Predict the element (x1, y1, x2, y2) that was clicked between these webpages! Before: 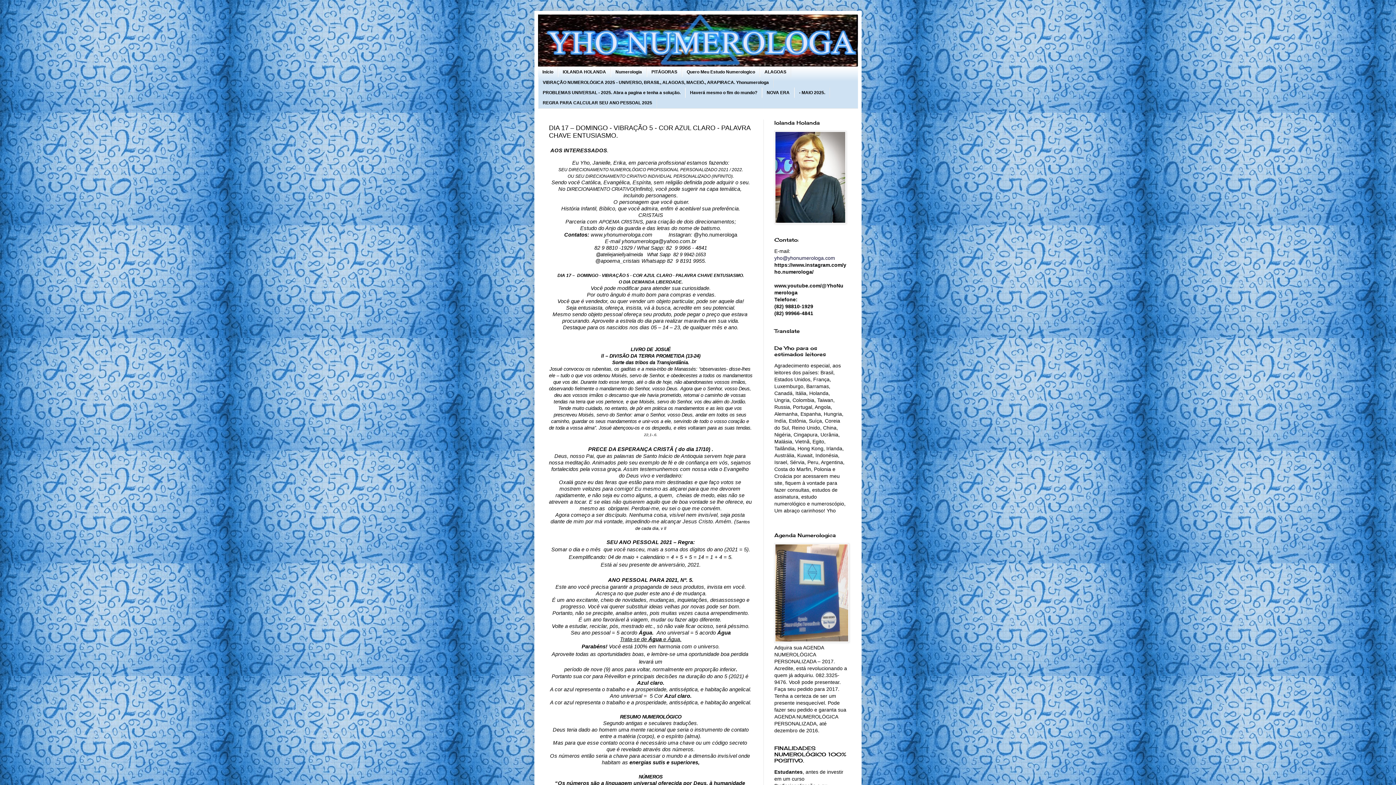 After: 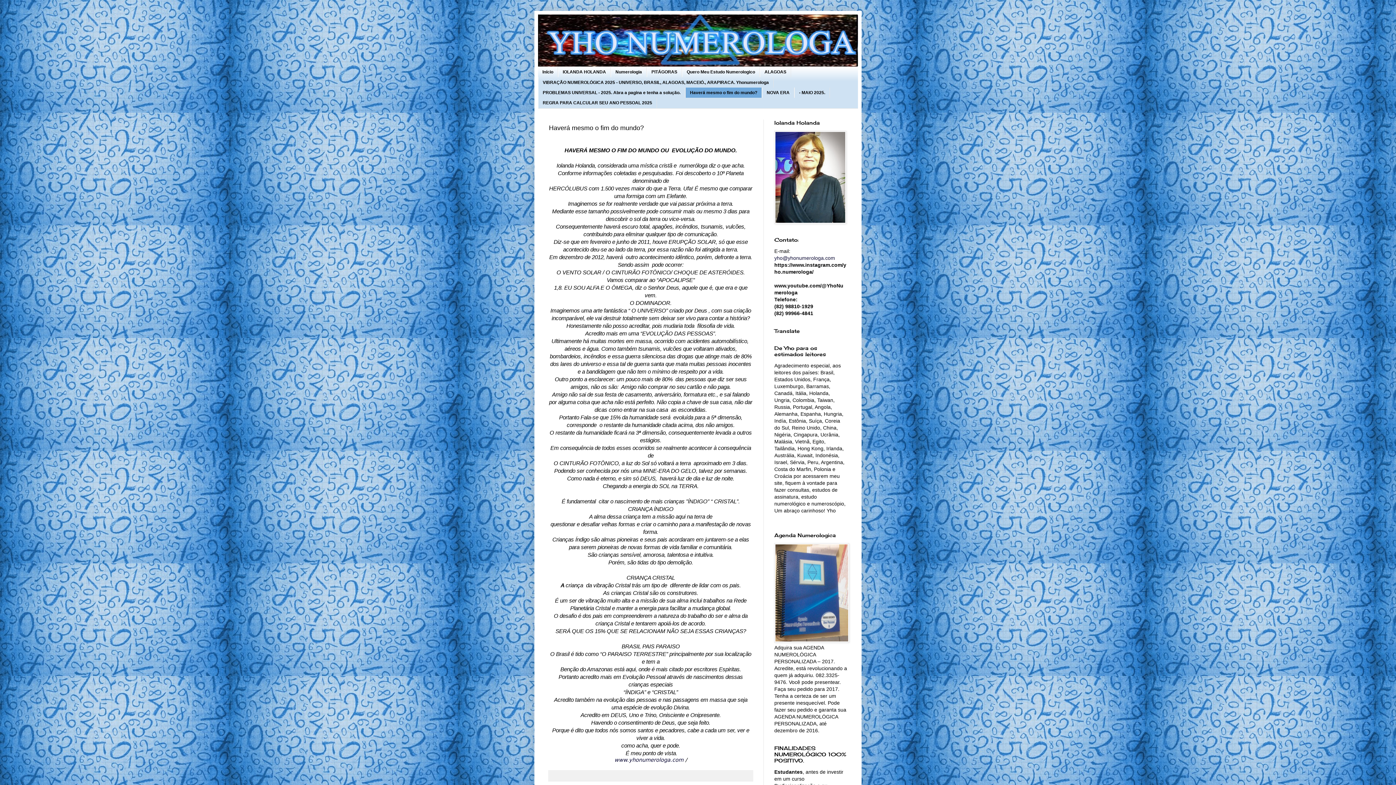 Action: bbox: (685, 87, 762, 97) label: Haverá mesmo o fim do mundo?